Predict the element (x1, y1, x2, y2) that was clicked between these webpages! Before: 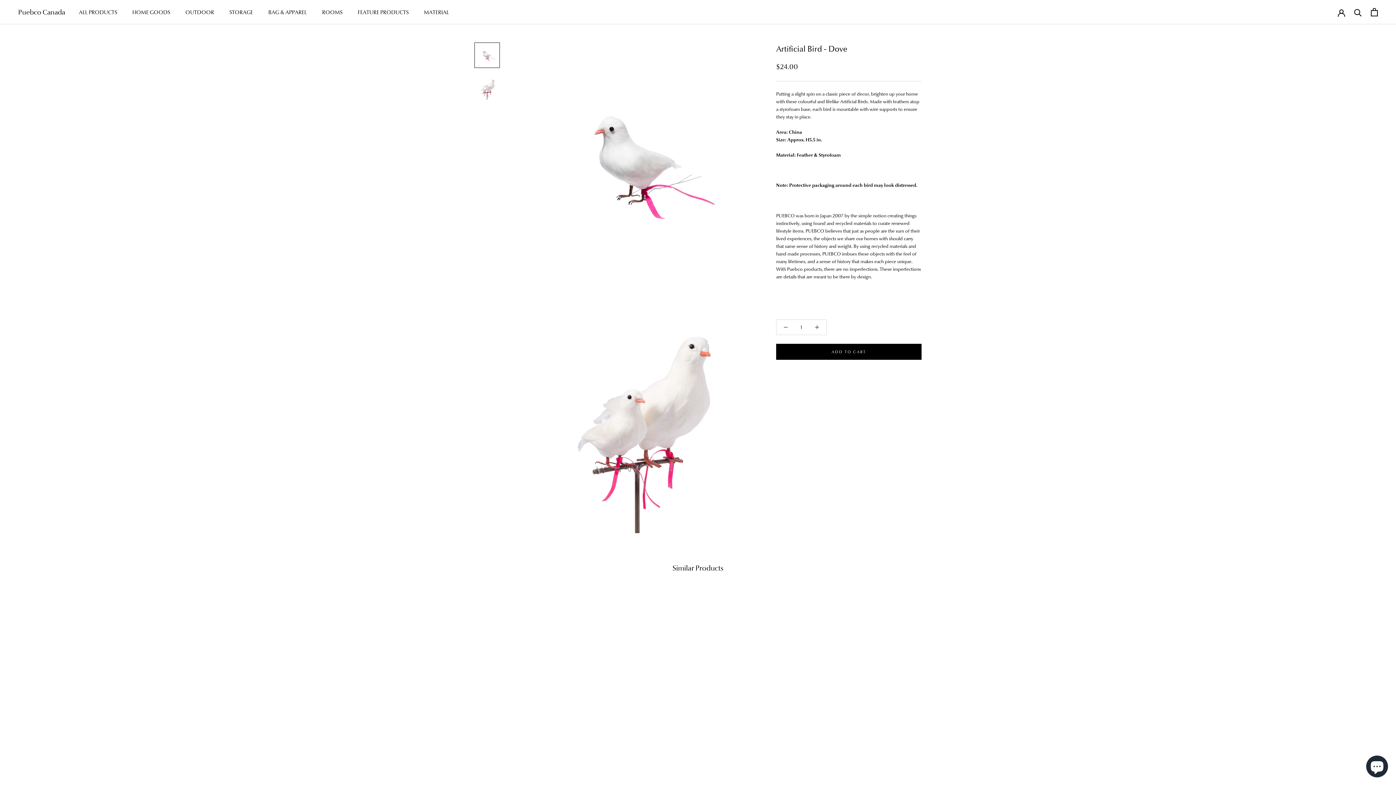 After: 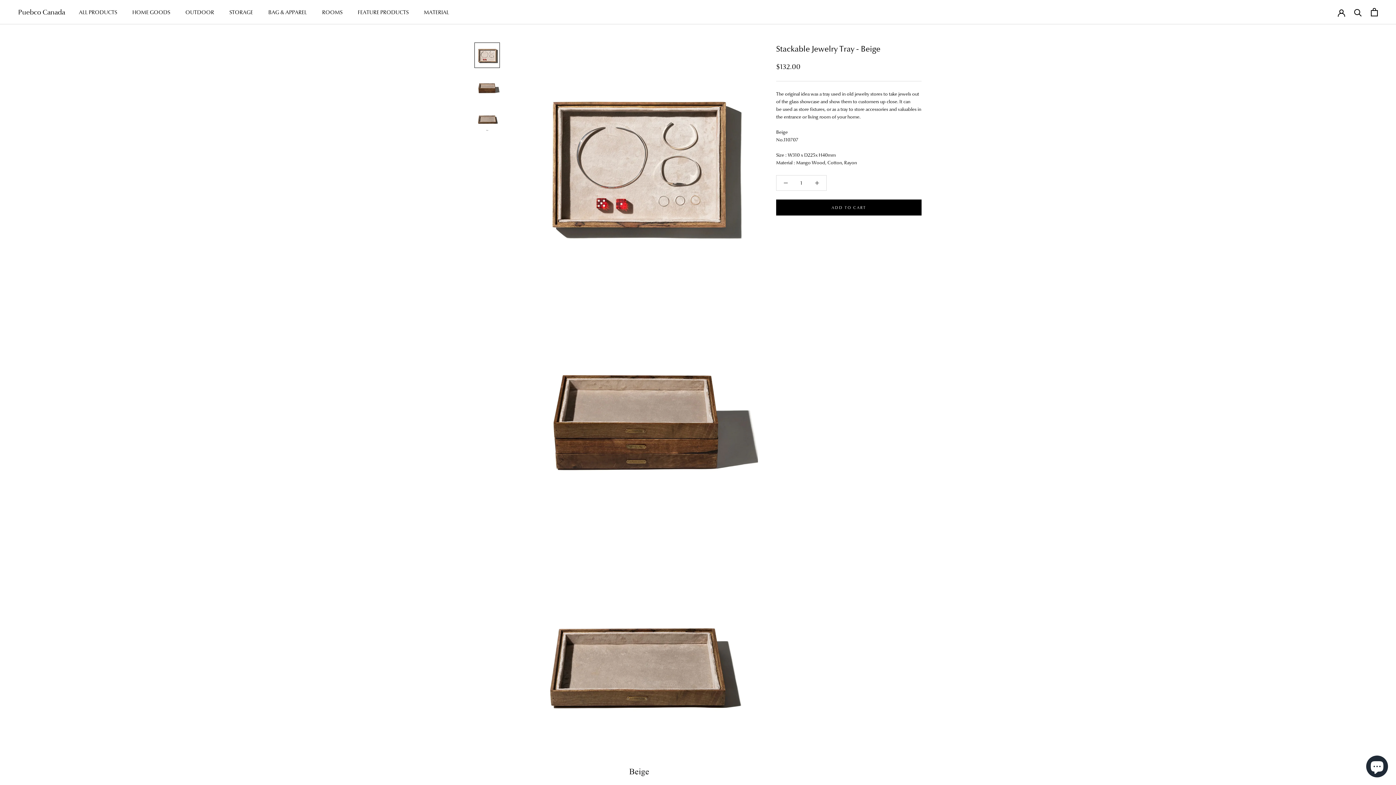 Action: label: Added to cart! bbox: (701, 581, 918, 798)